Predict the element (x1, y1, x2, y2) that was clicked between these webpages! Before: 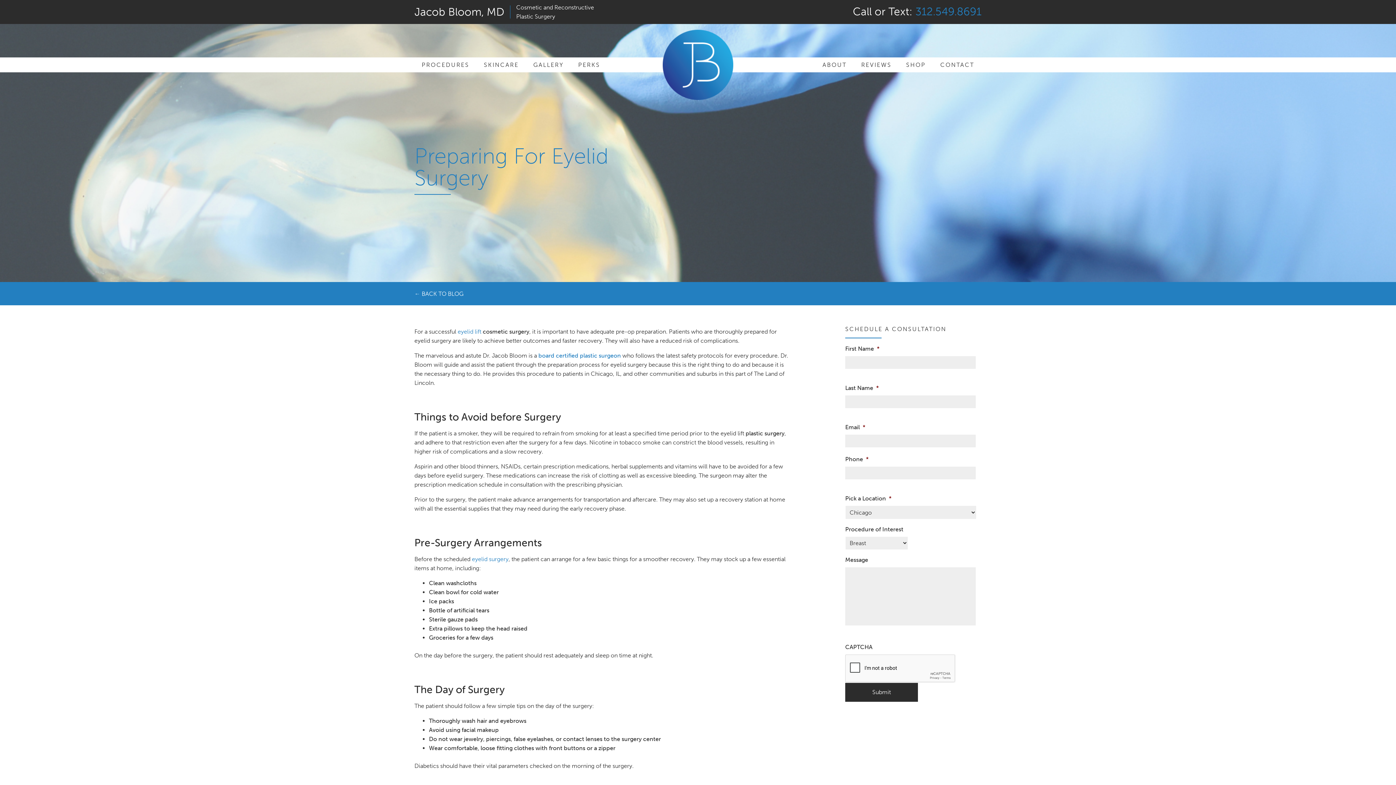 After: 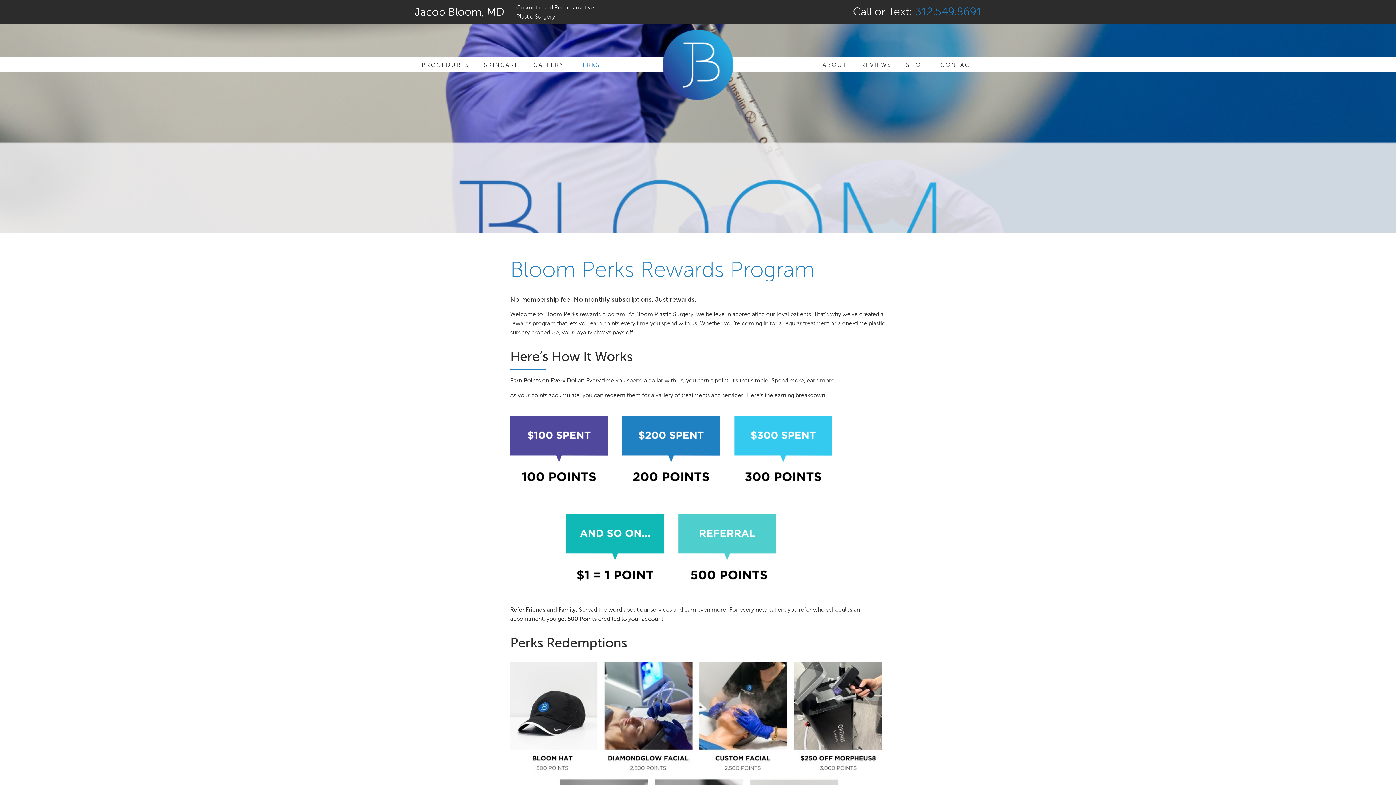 Action: bbox: (578, 57, 600, 72) label: PERKS